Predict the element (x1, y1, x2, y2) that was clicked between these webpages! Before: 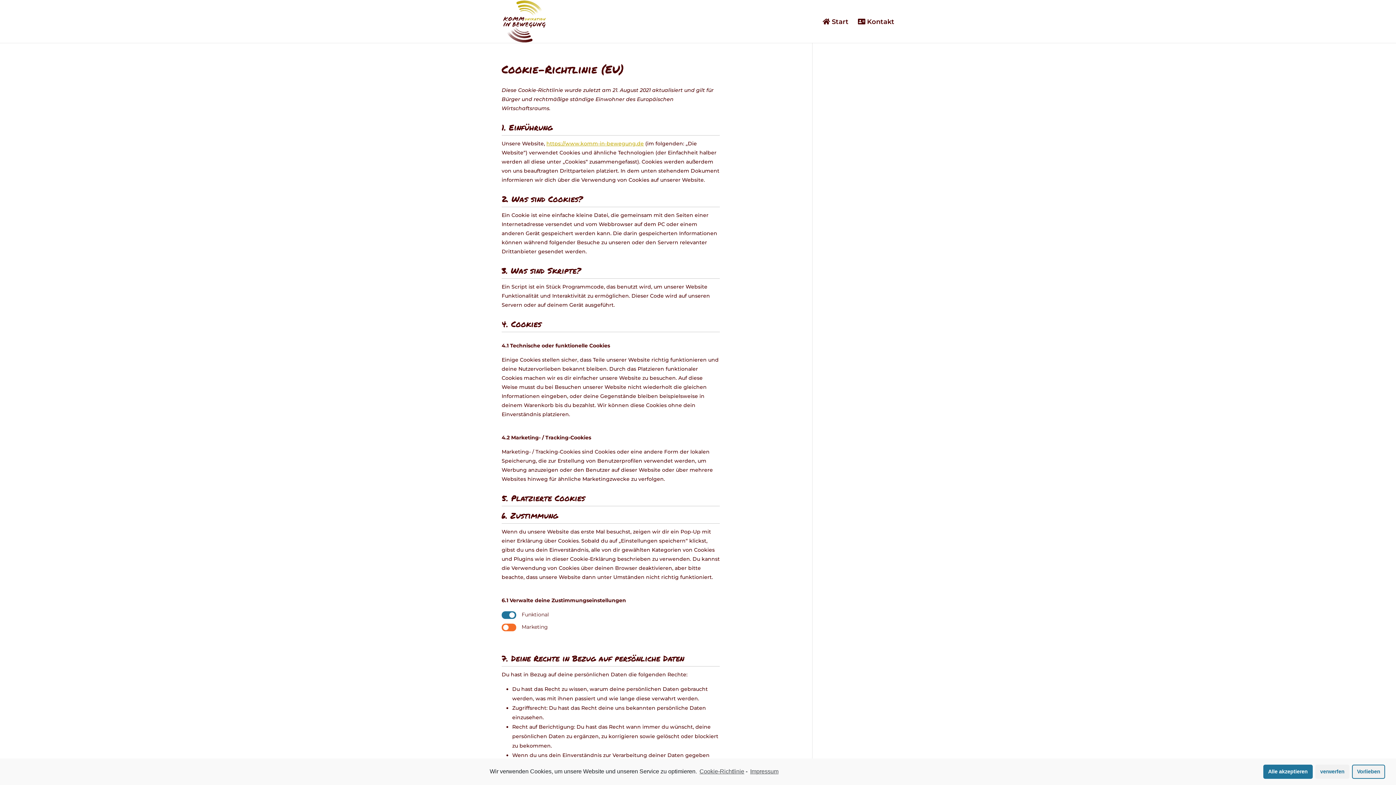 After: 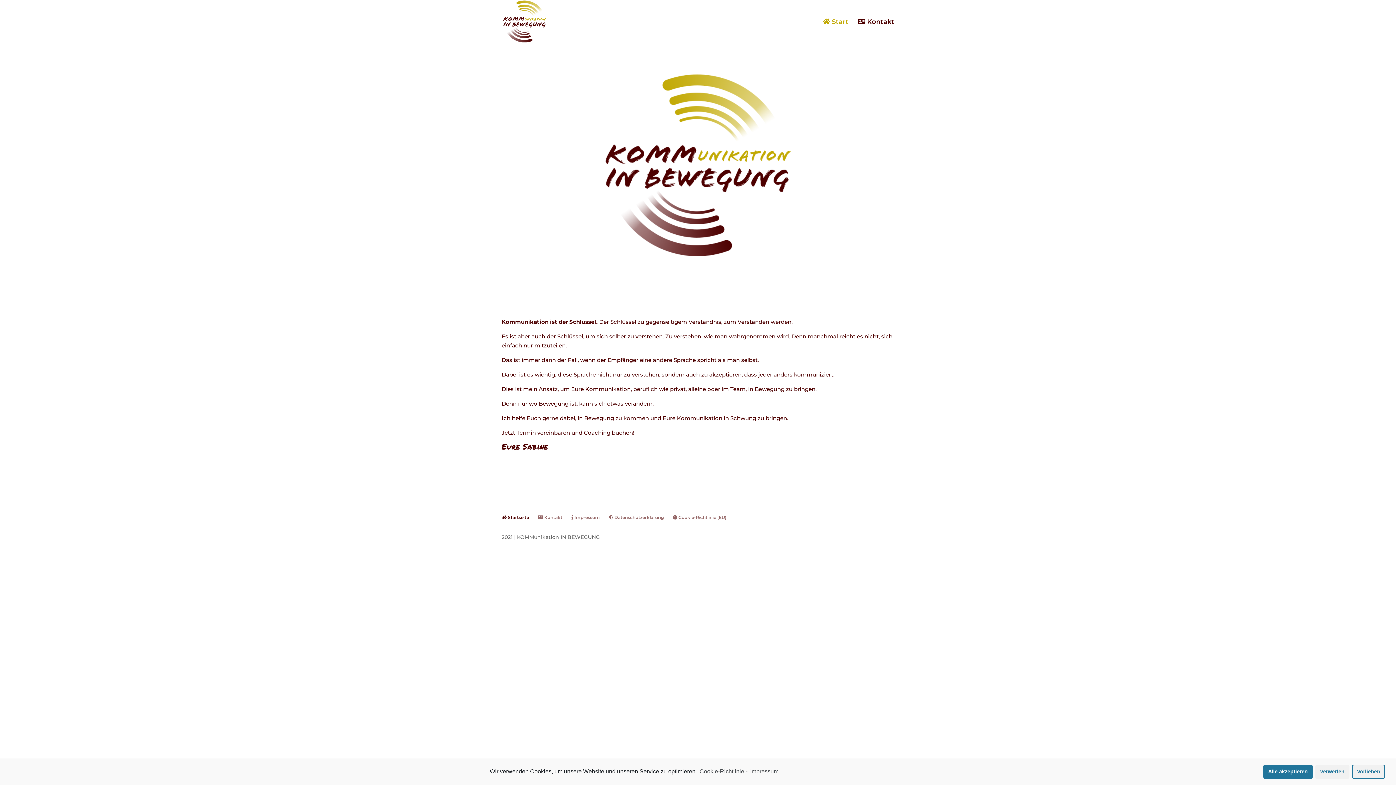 Action: bbox: (503, 17, 546, 24)